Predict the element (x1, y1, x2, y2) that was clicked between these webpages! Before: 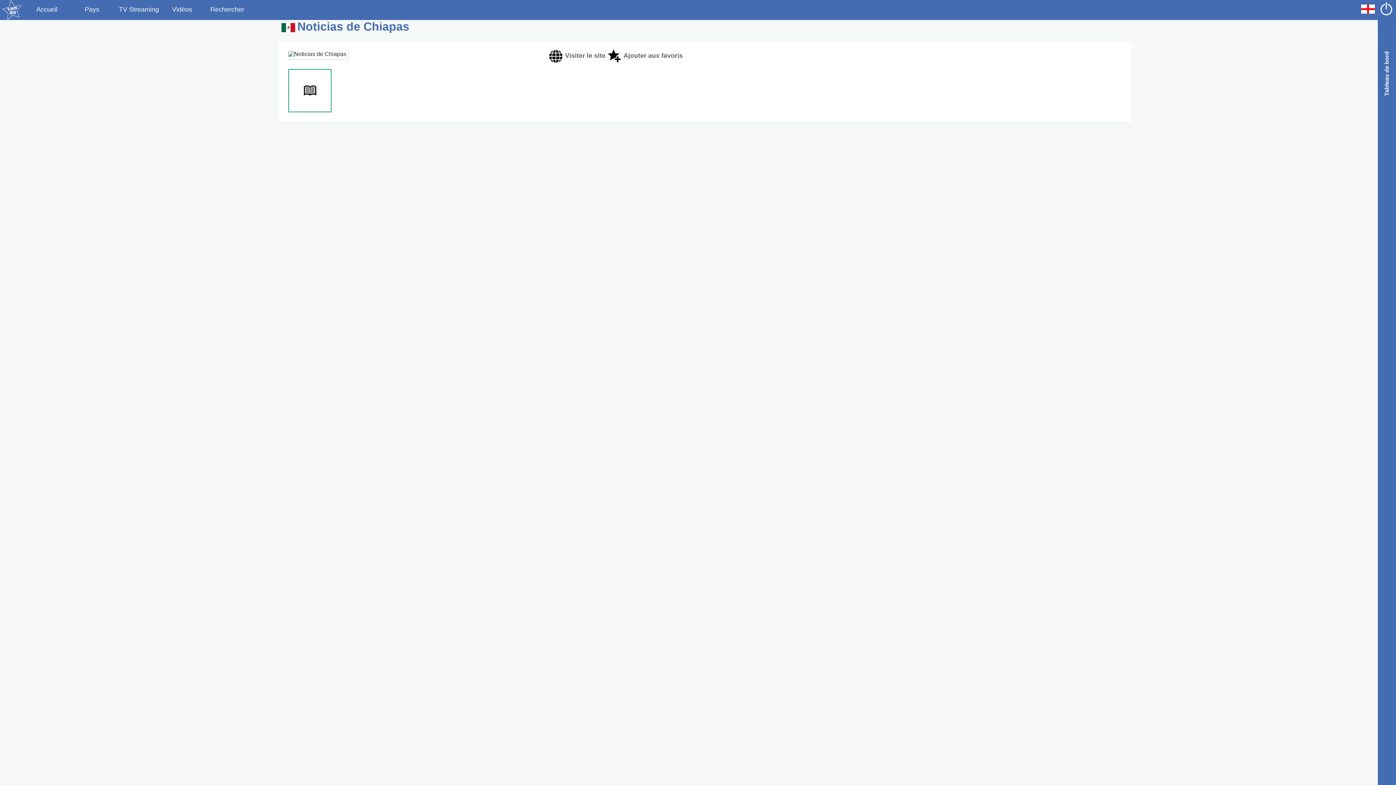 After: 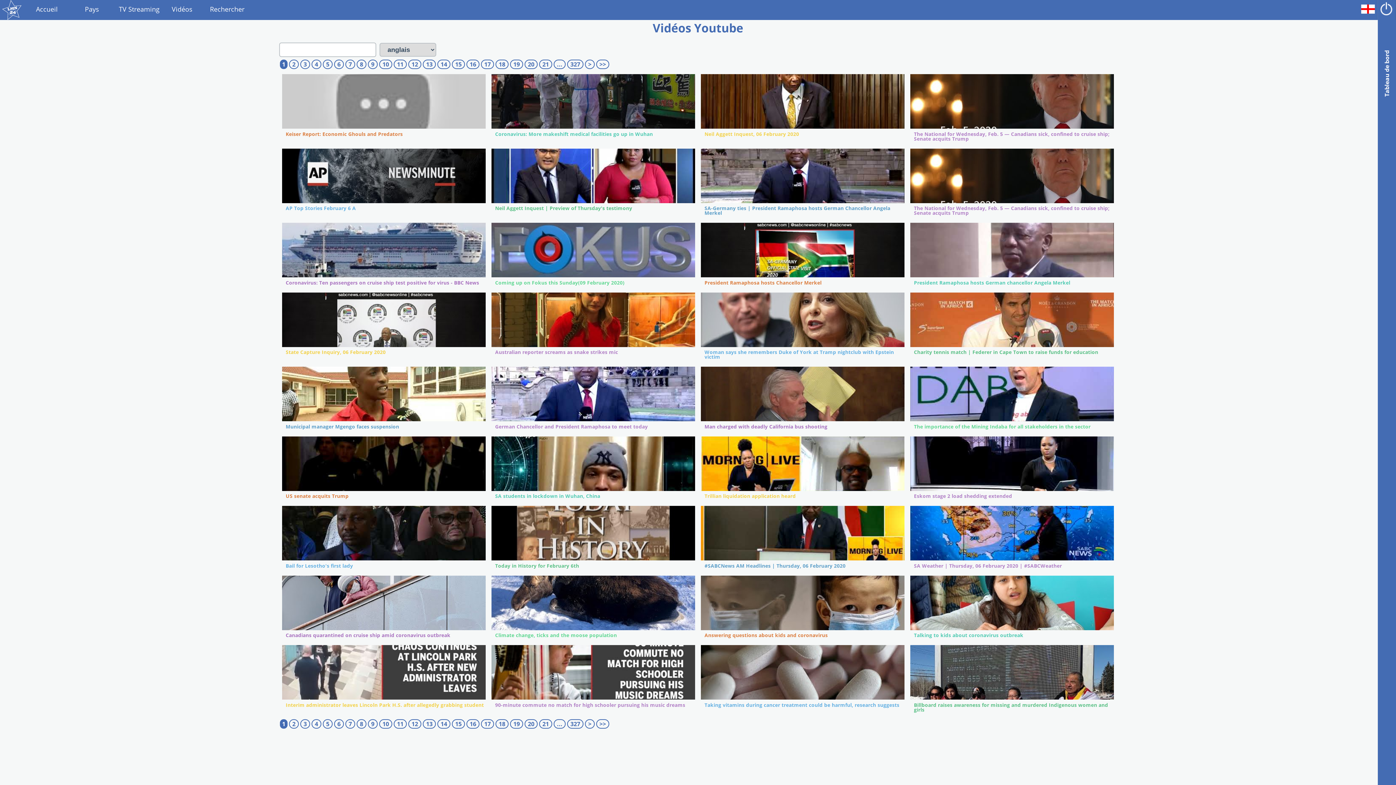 Action: bbox: (160, 2, 204, 16) label: Vidéos